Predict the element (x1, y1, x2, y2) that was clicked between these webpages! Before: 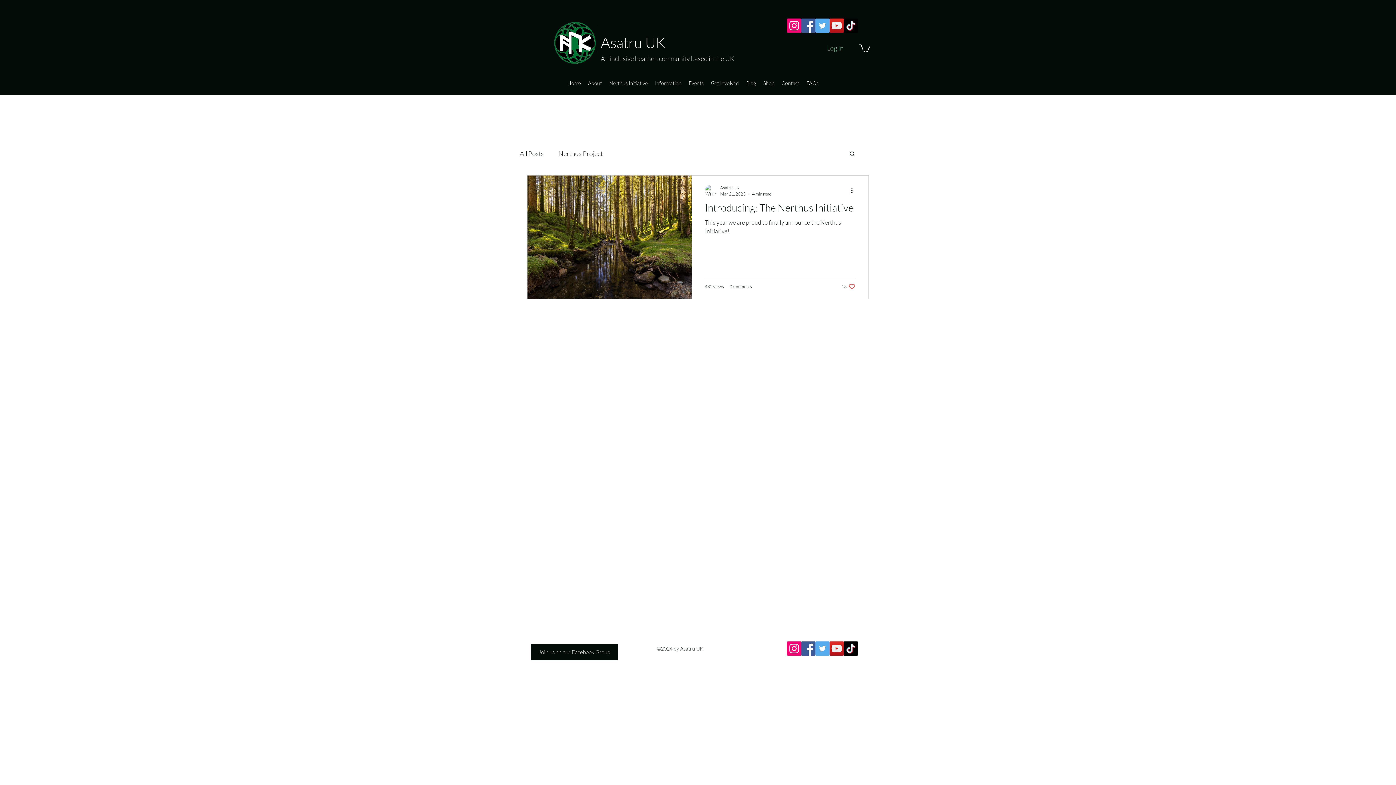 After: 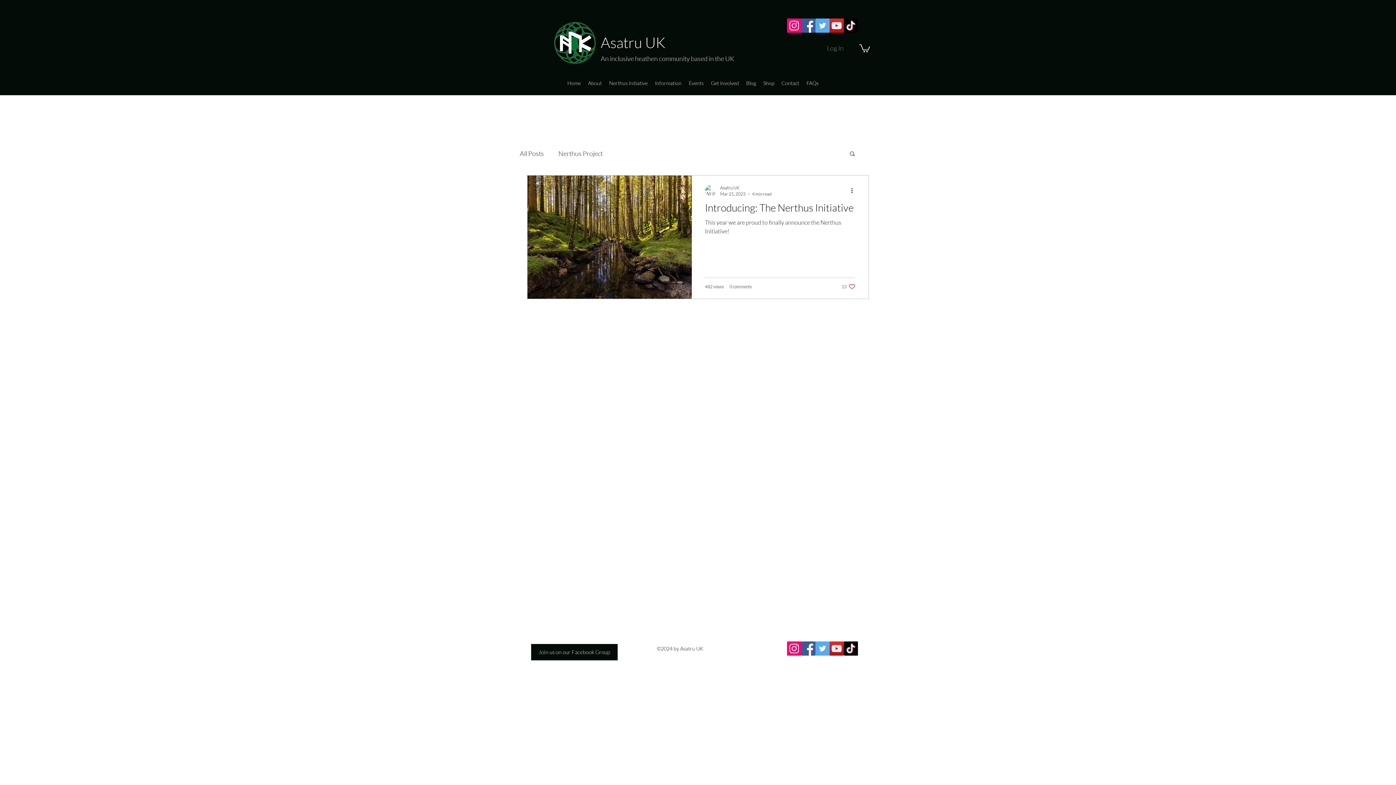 Action: label: Log In bbox: (822, 41, 848, 54)